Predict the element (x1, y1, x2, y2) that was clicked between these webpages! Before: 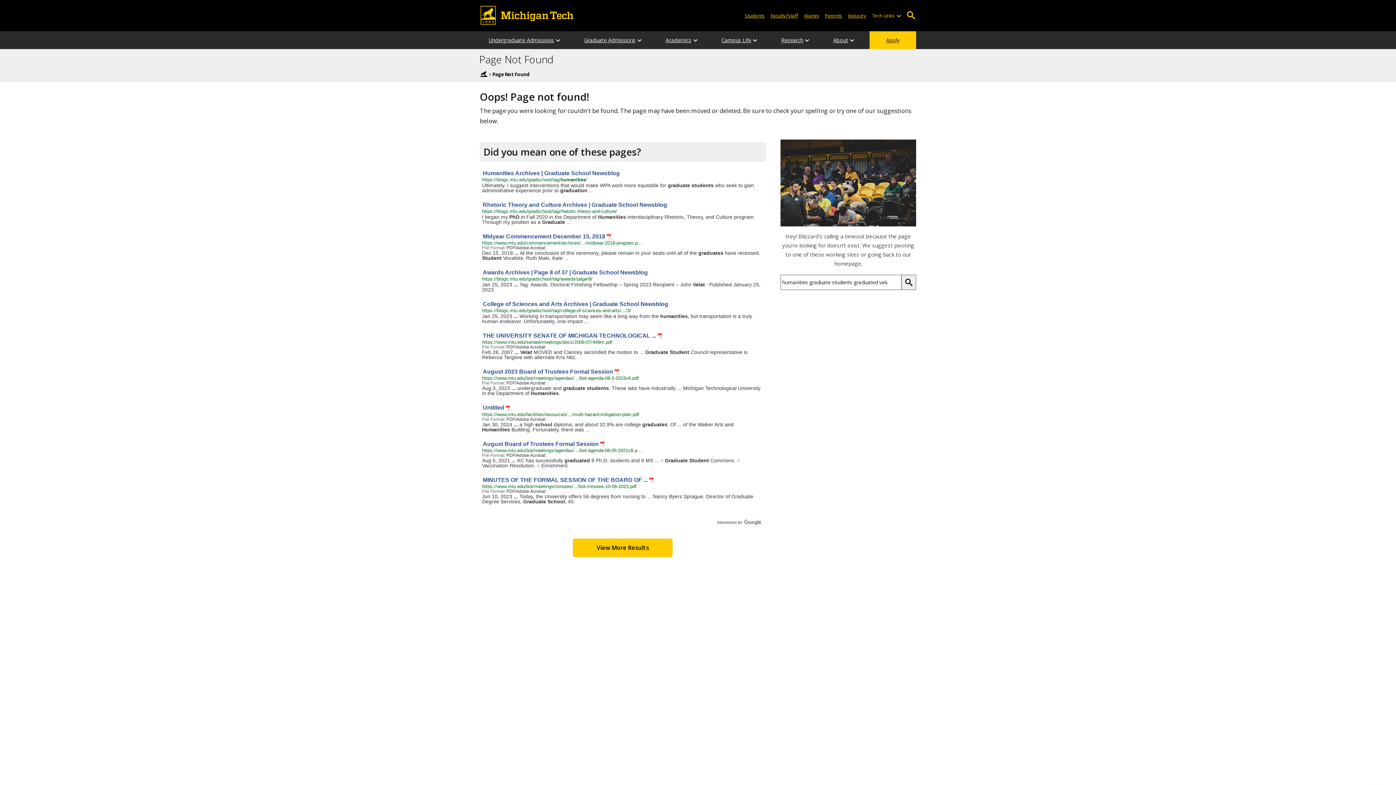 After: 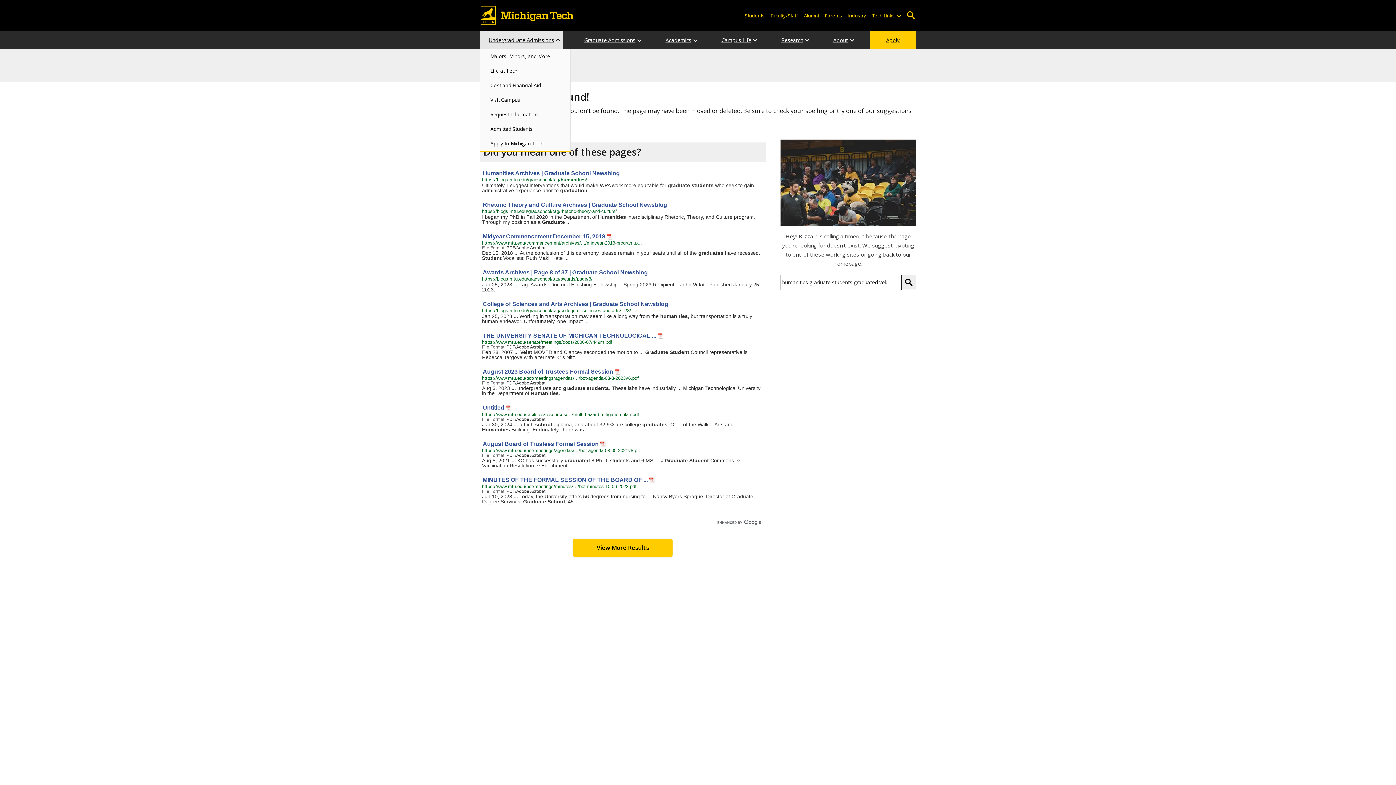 Action: label: Undergraduate Admissions sub-menu bbox: (555, 31, 561, 49)